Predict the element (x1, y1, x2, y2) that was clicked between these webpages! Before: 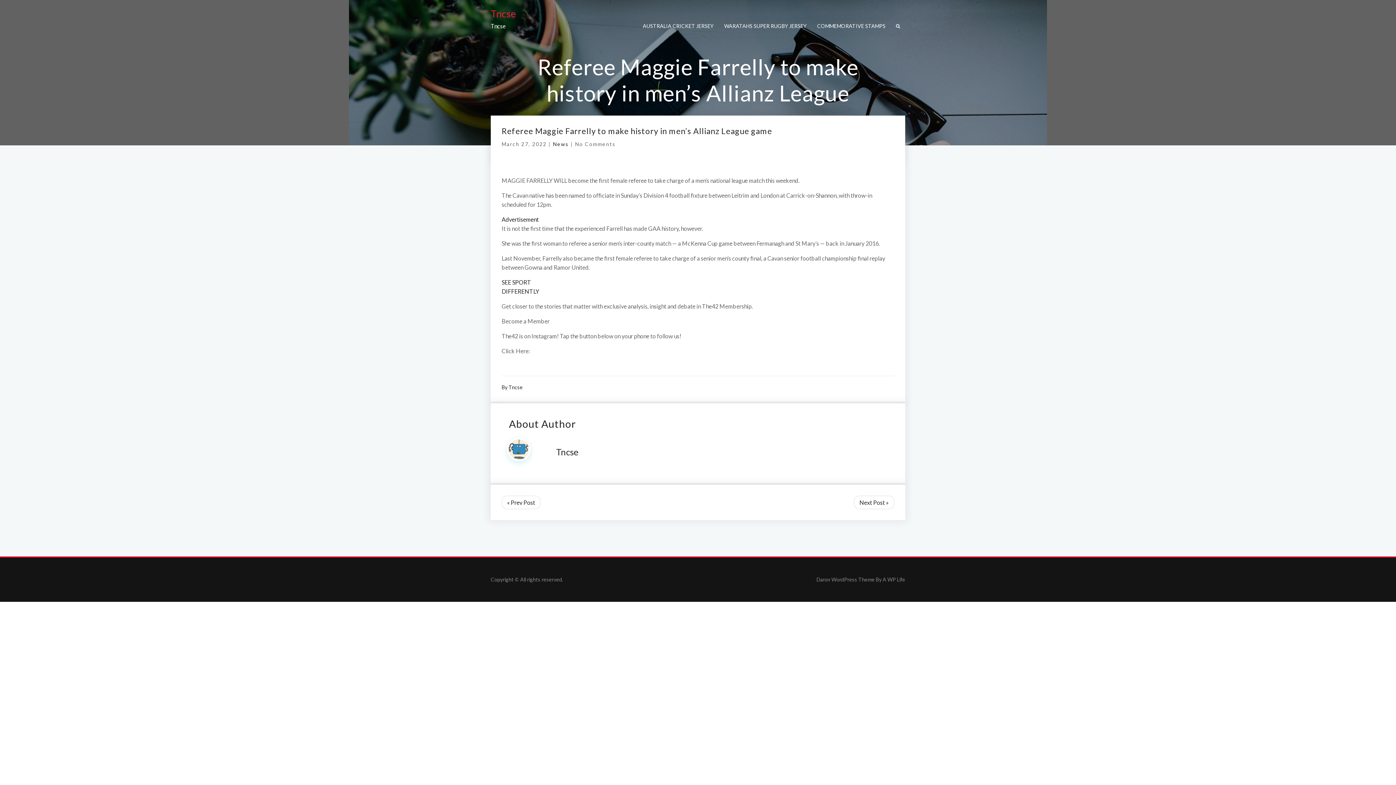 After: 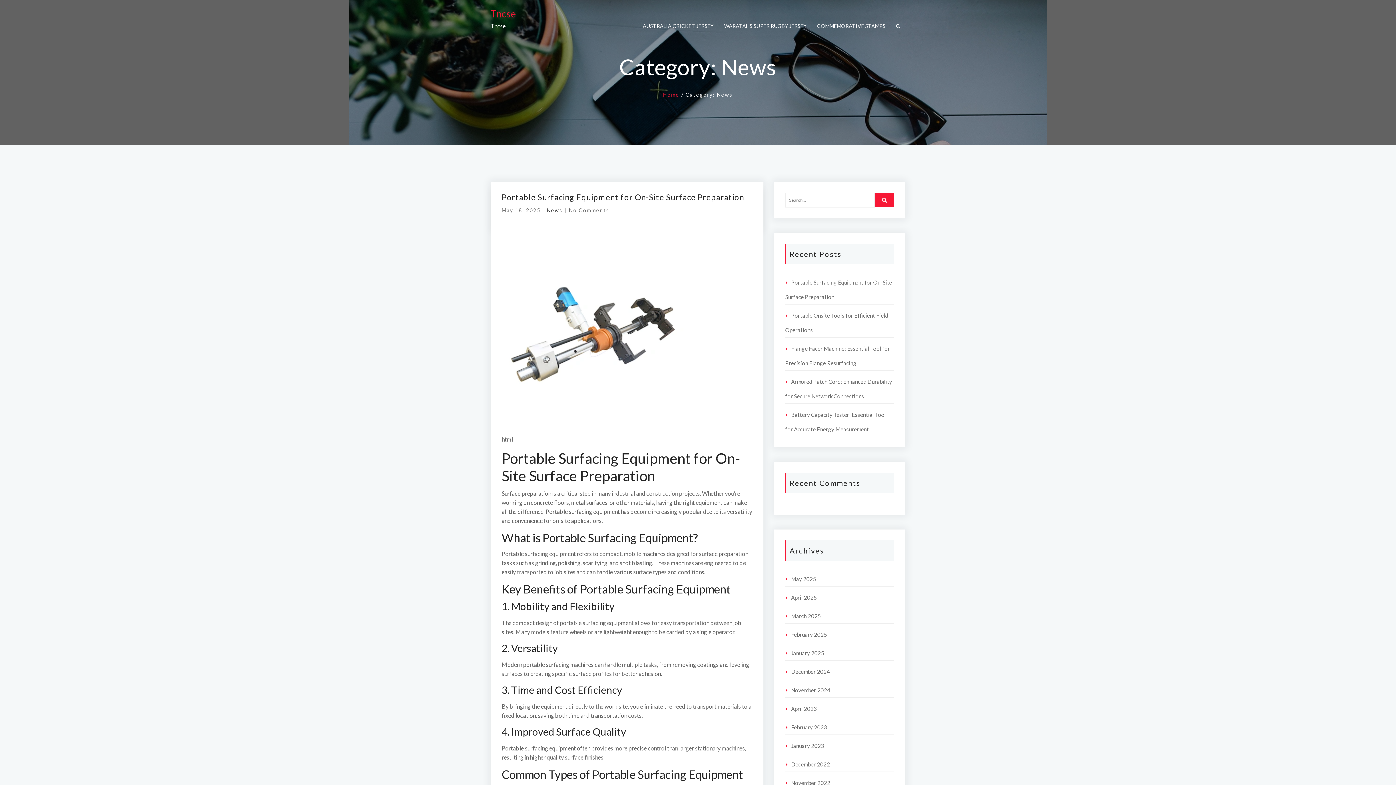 Action: bbox: (553, 141, 569, 147) label: News